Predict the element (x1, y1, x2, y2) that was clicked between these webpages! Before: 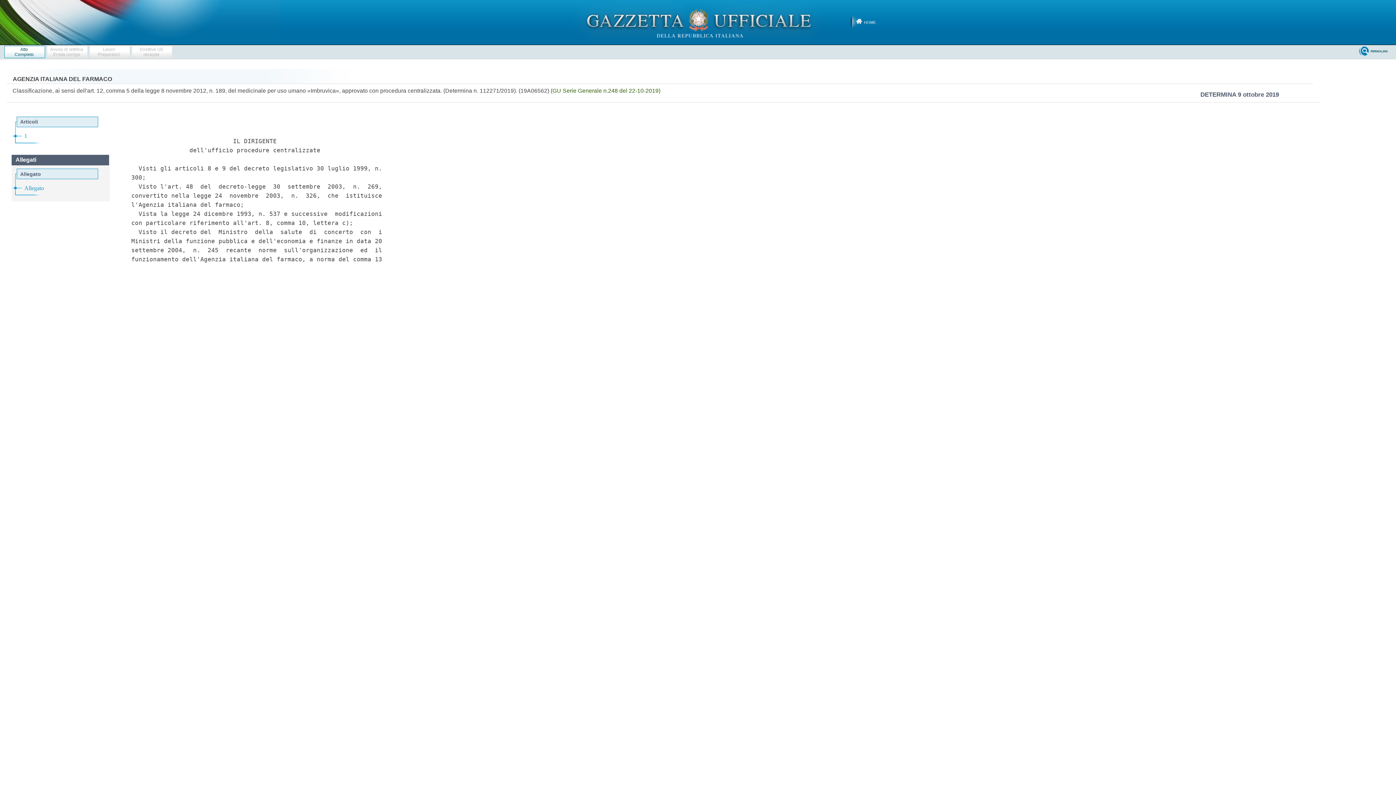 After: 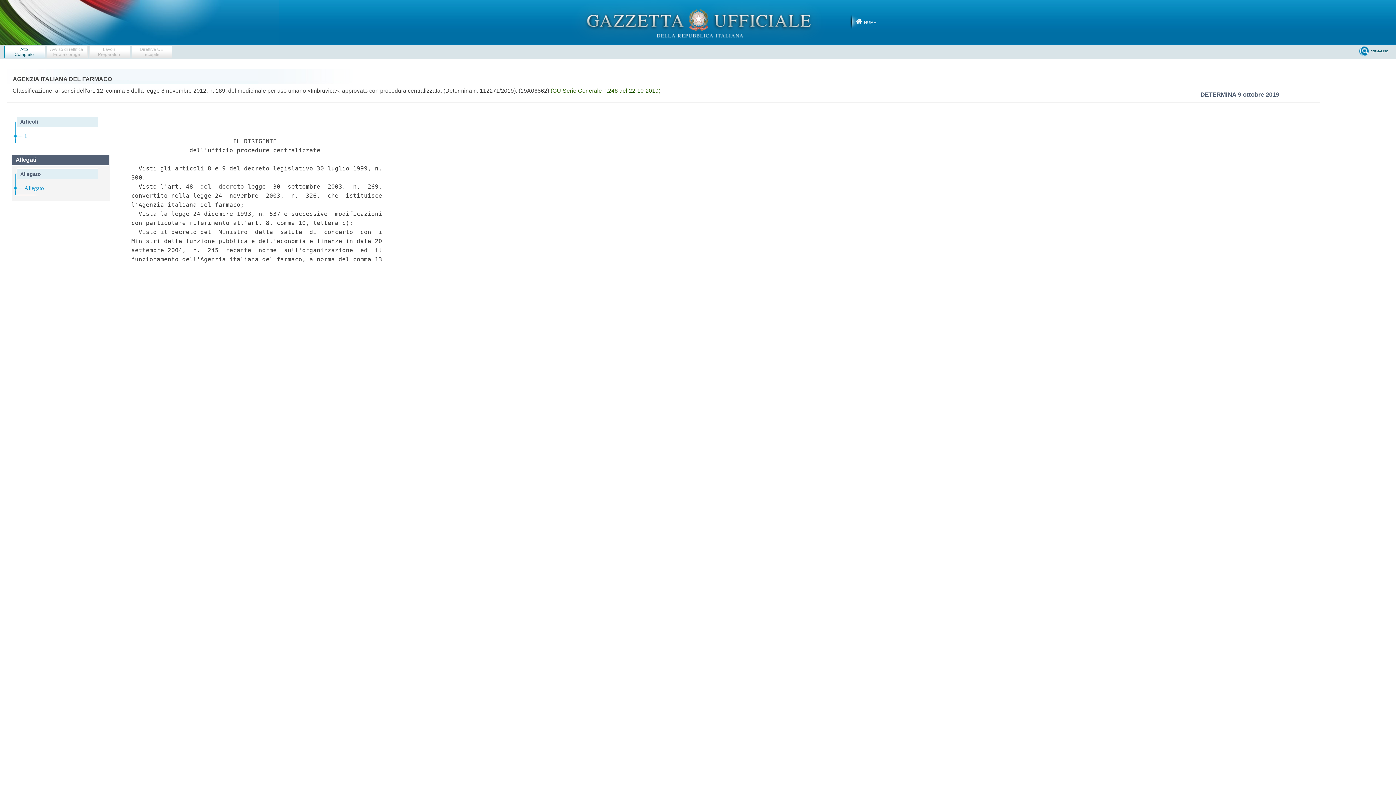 Action: bbox: (4, 45, 45, 58) label: Atto
Completo